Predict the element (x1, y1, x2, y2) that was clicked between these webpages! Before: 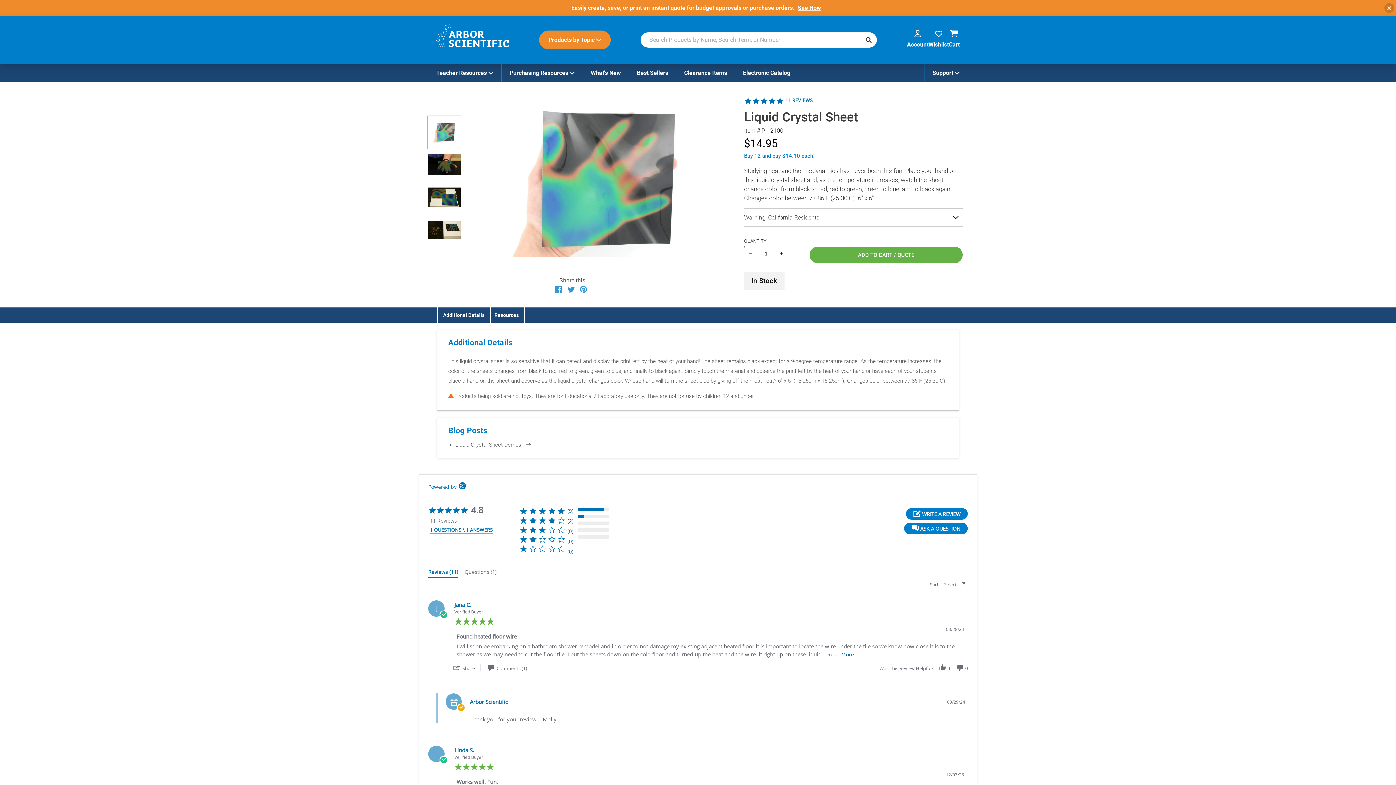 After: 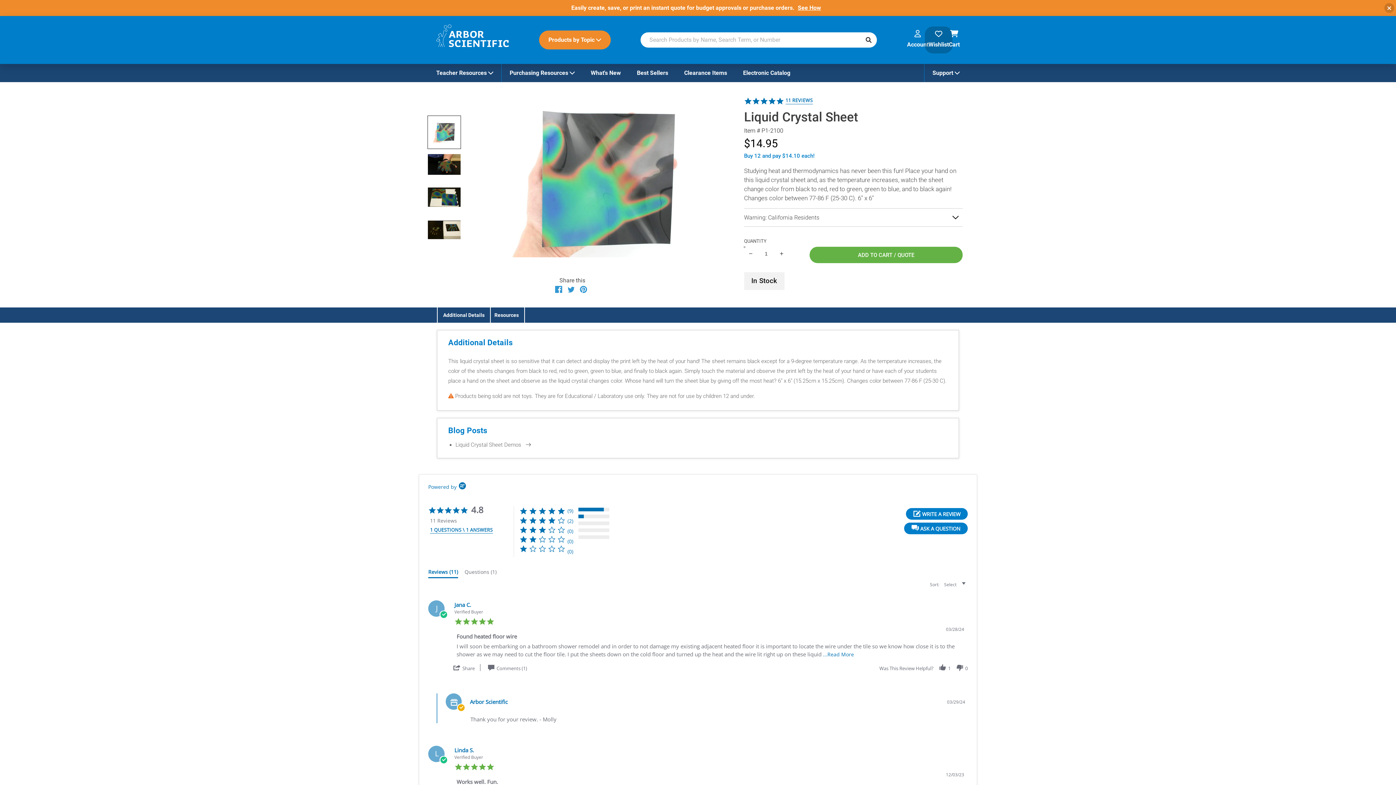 Action: bbox: (928, 30, 949, 49) label: Wishlist